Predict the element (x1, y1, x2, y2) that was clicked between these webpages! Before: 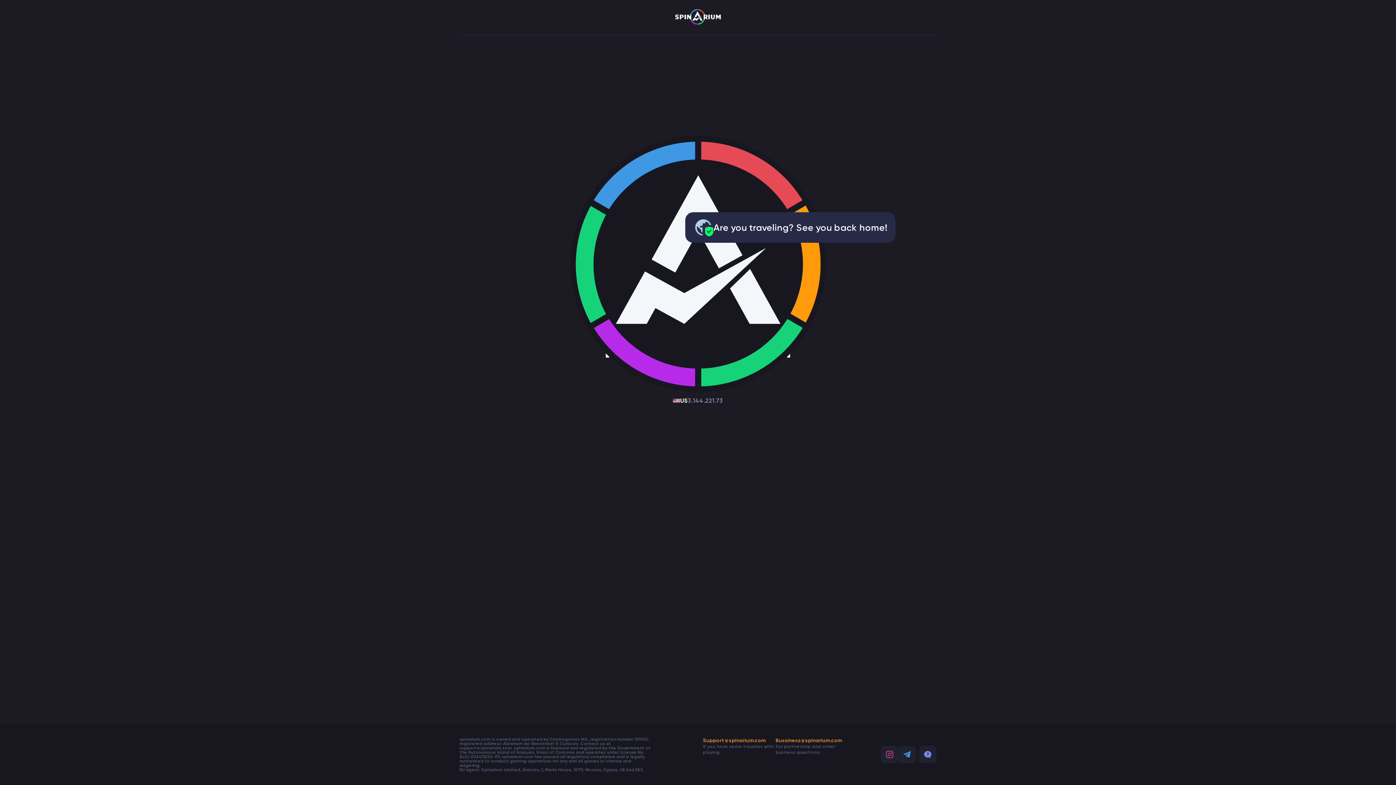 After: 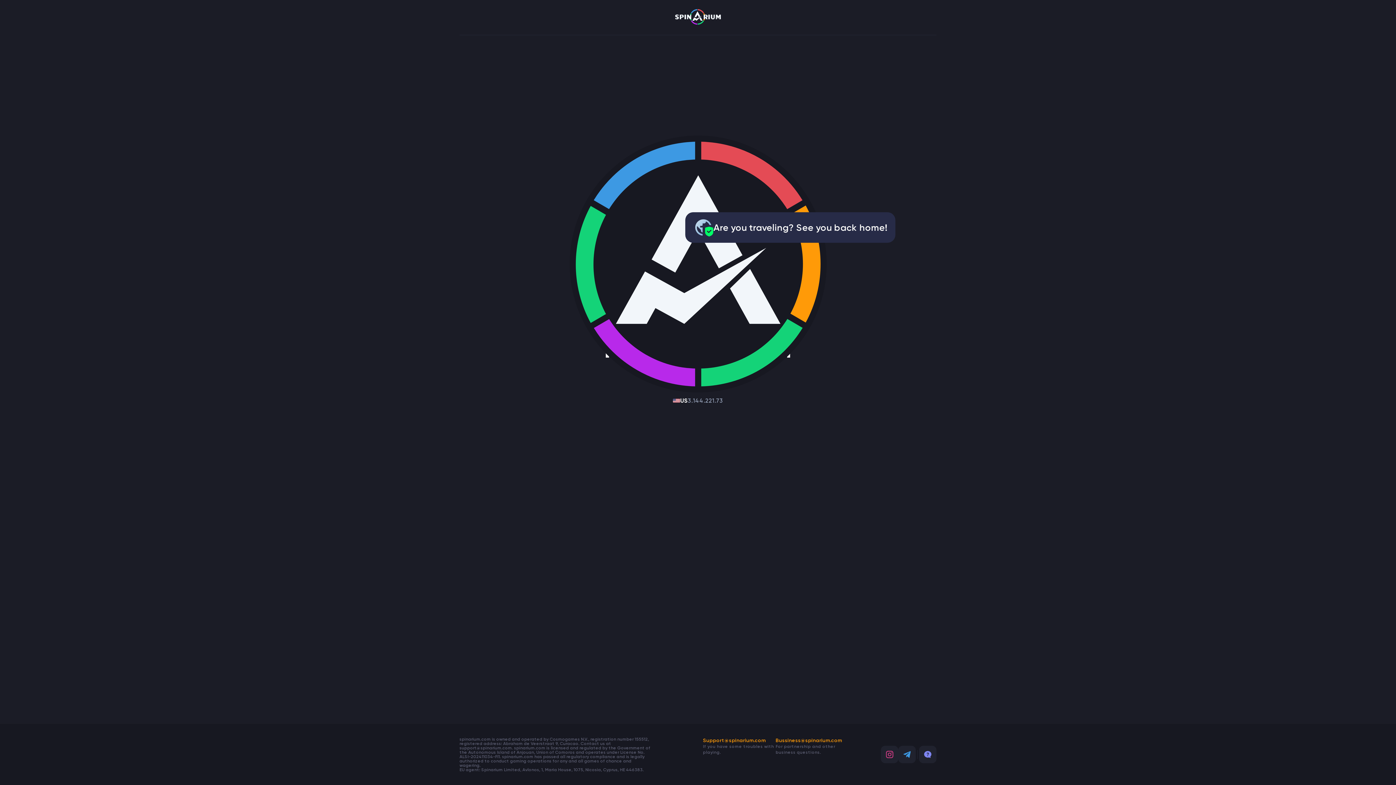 Action: bbox: (775, 737, 848, 744) label: Bussiness@spinarium.com